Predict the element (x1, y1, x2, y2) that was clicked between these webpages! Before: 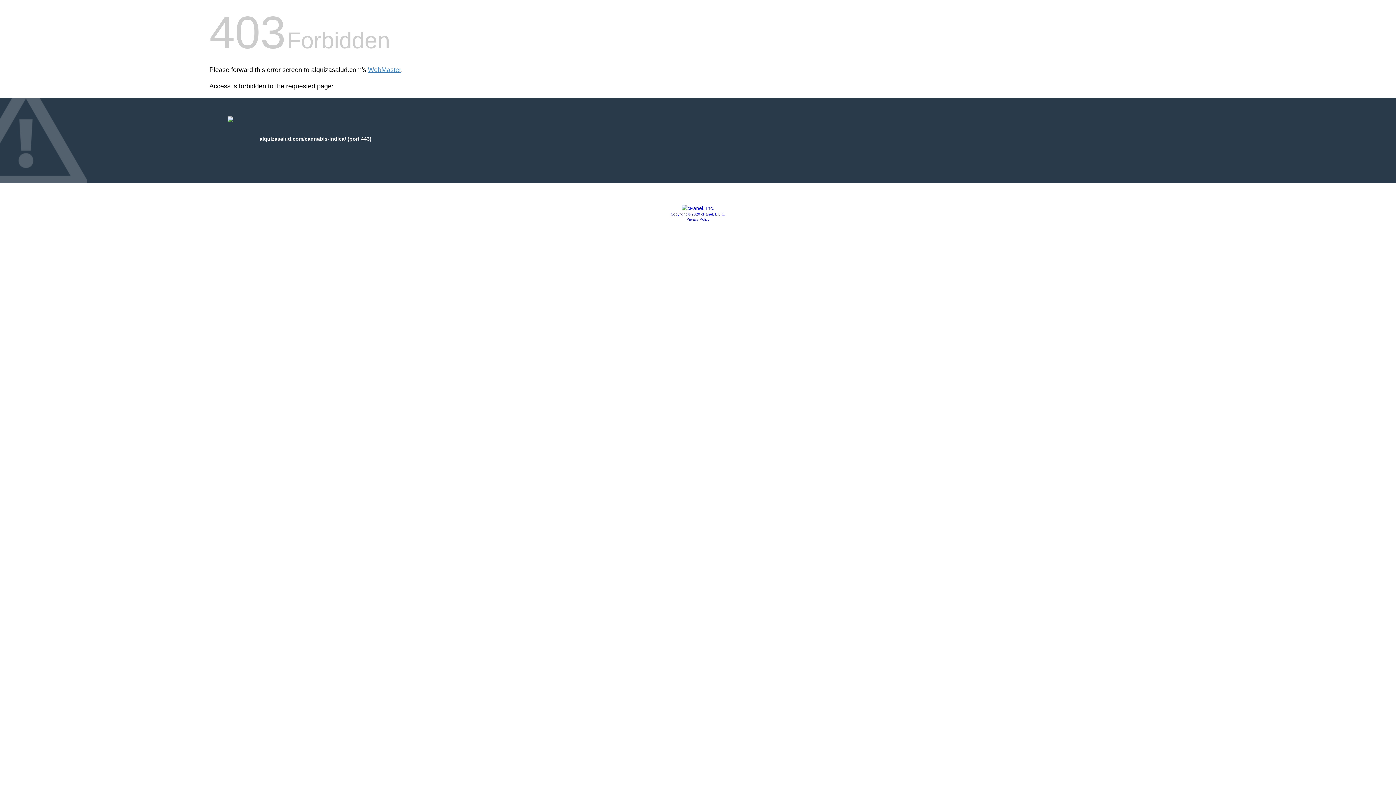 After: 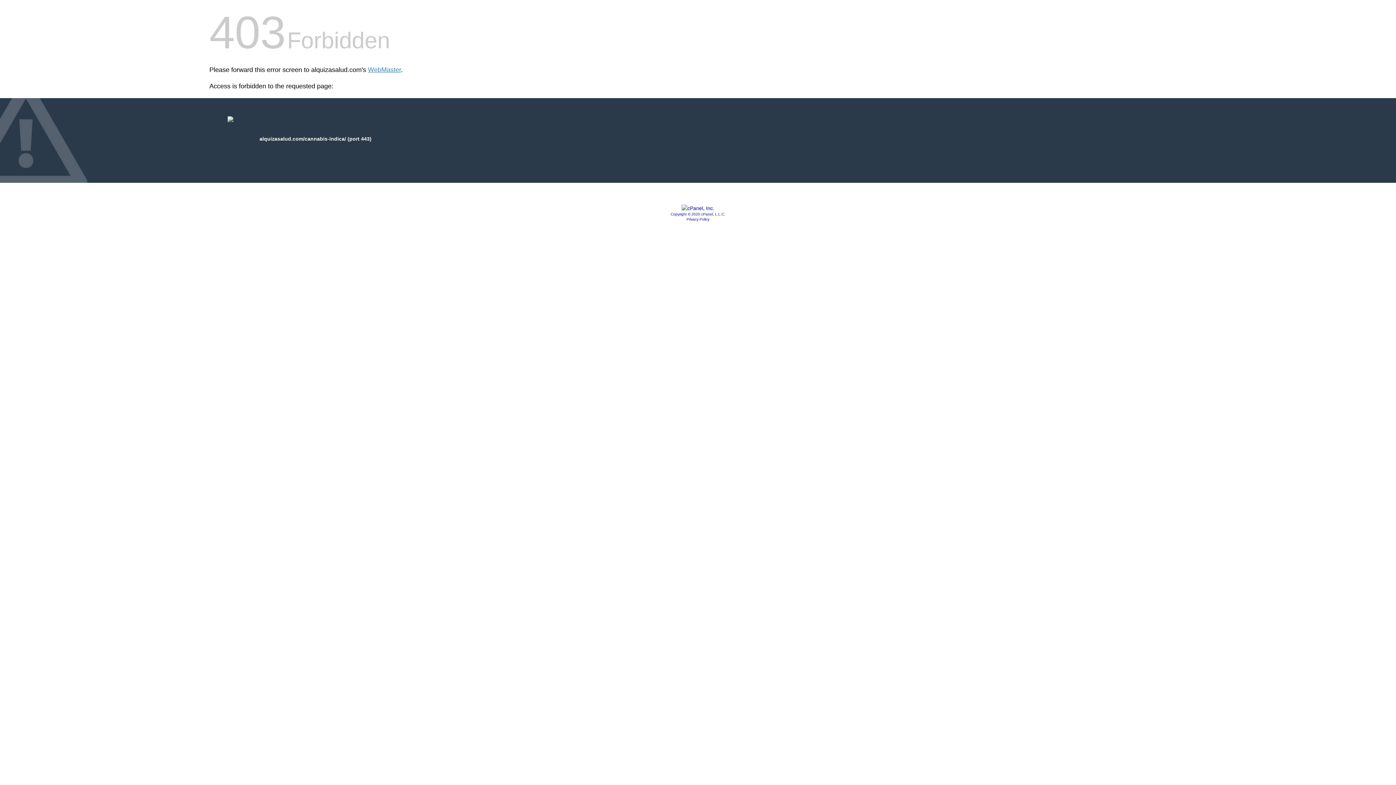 Action: bbox: (670, 212, 725, 216) label: Copyright © 2020 cPanel, L.L.C.